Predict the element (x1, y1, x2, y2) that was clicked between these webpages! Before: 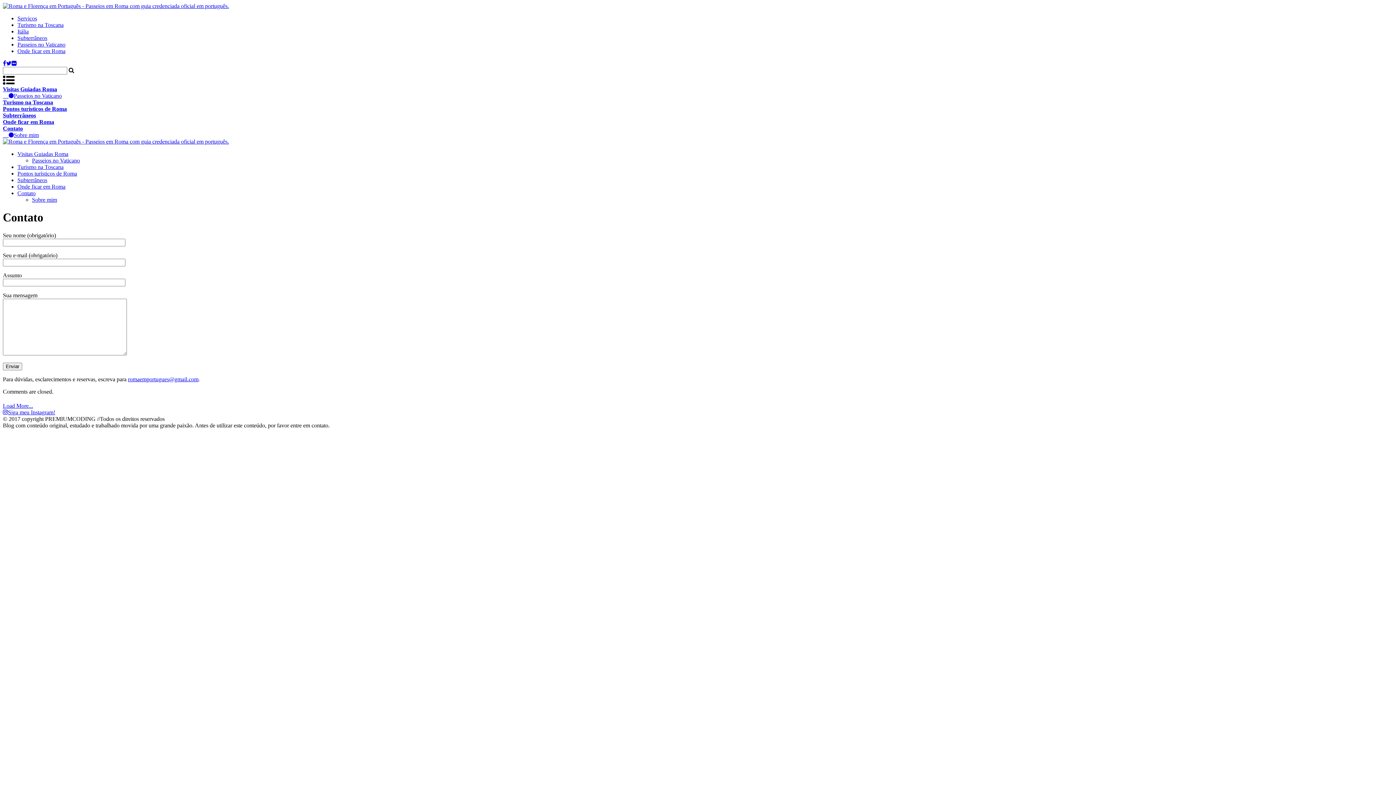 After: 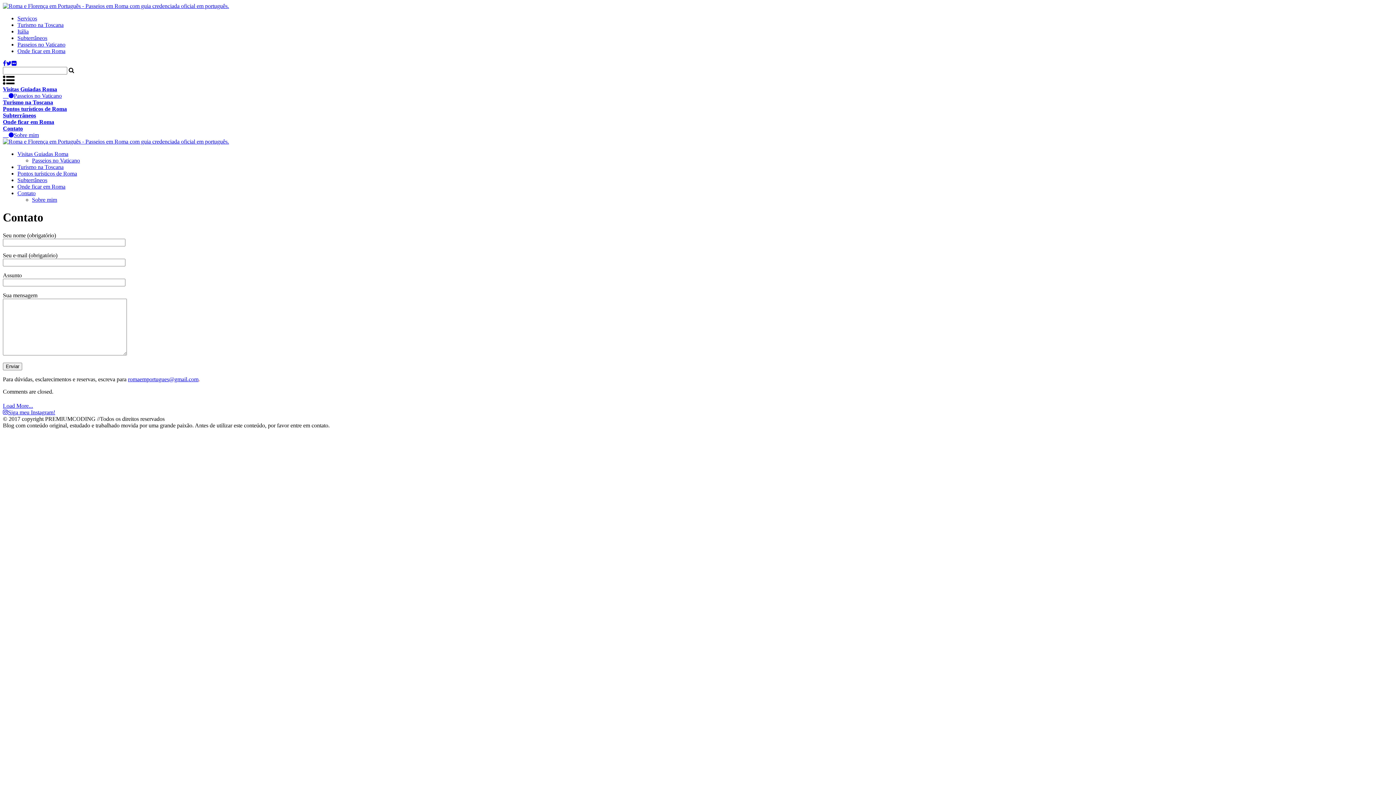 Action: bbox: (6, 60, 11, 66)